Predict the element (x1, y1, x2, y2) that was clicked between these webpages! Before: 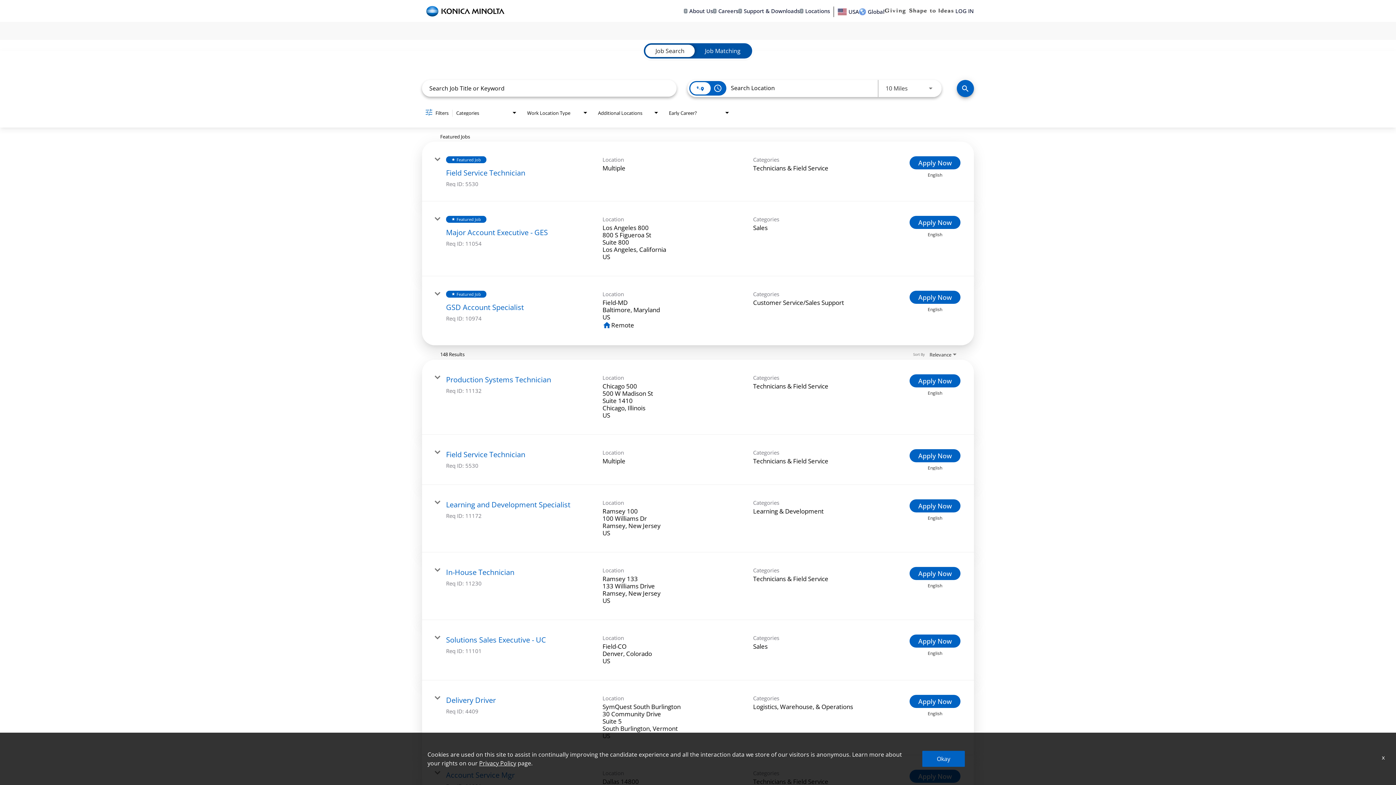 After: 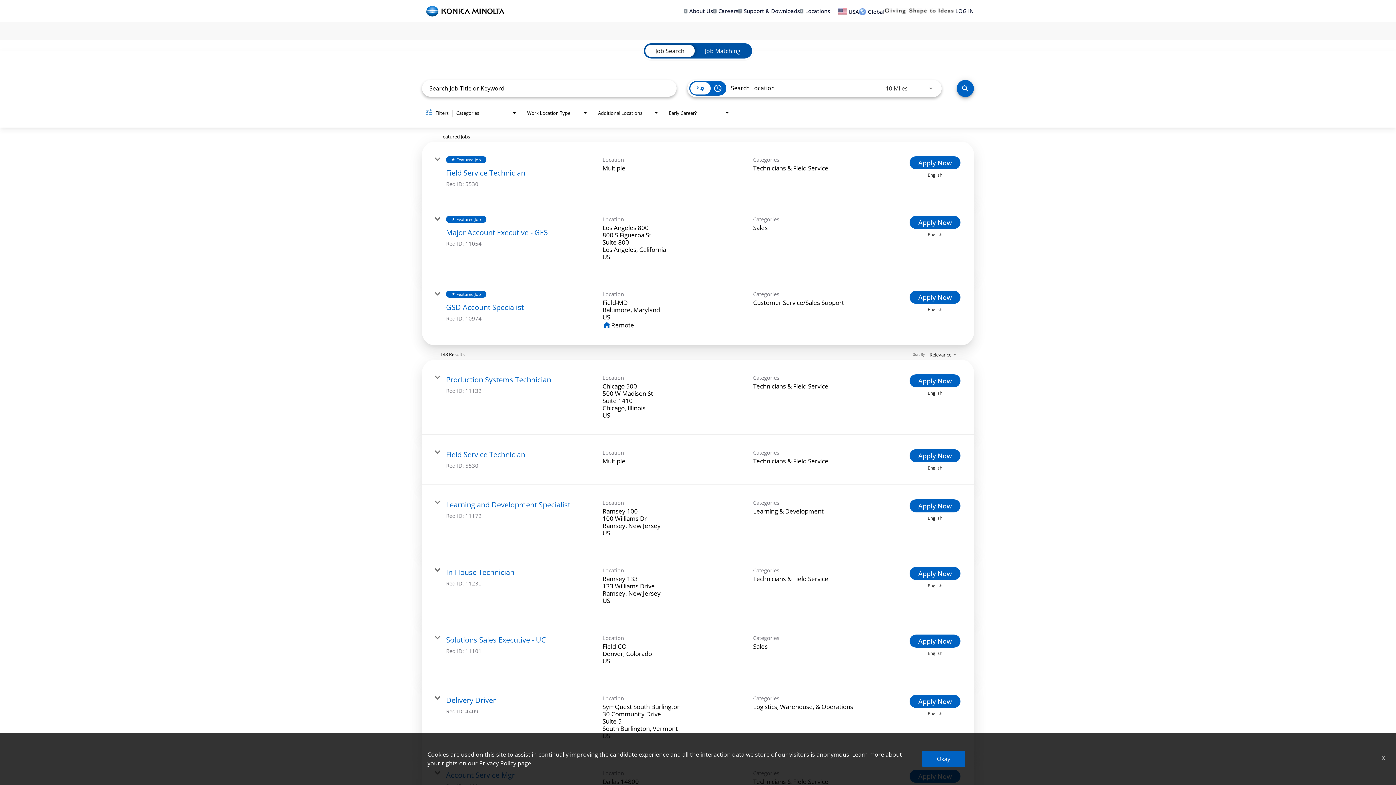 Action: bbox: (859, 8, 884, 15) label: Global